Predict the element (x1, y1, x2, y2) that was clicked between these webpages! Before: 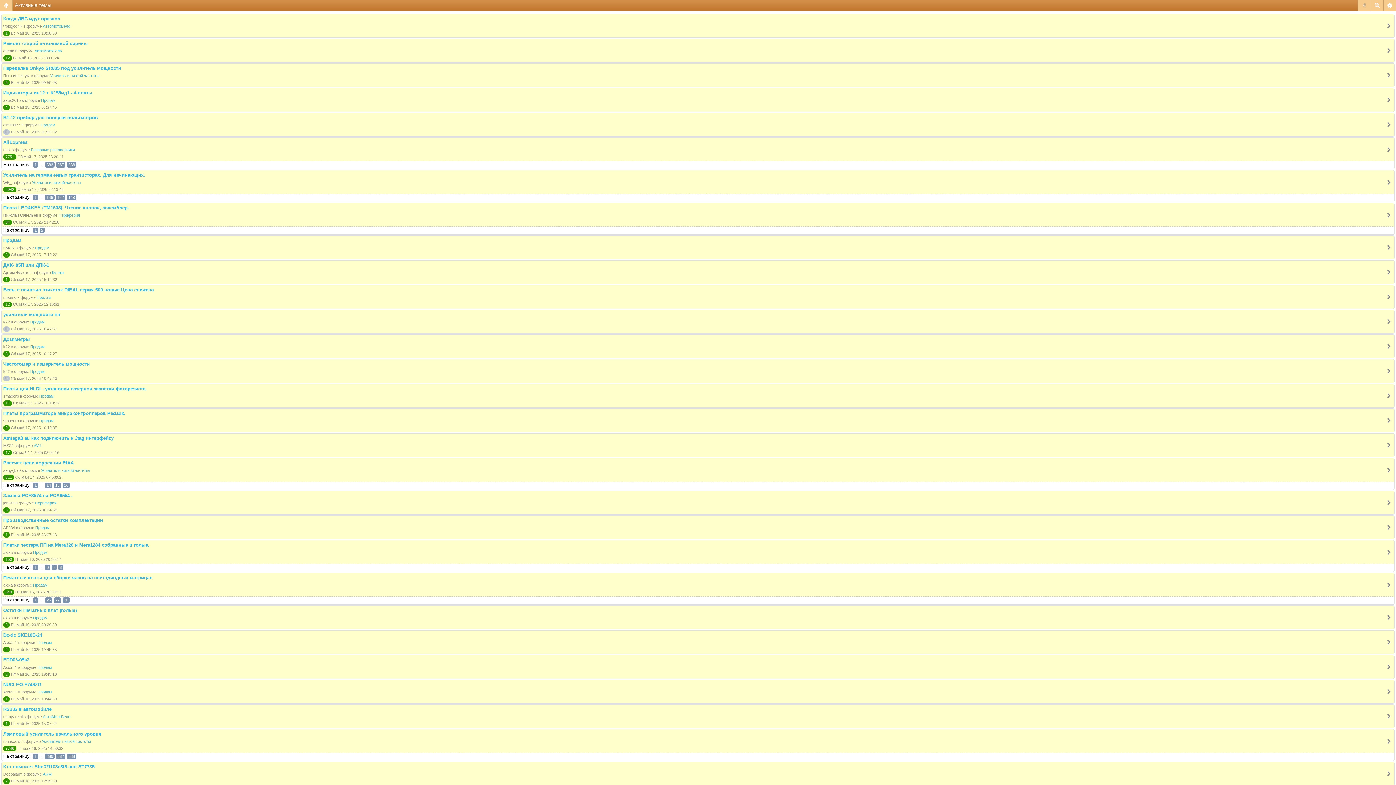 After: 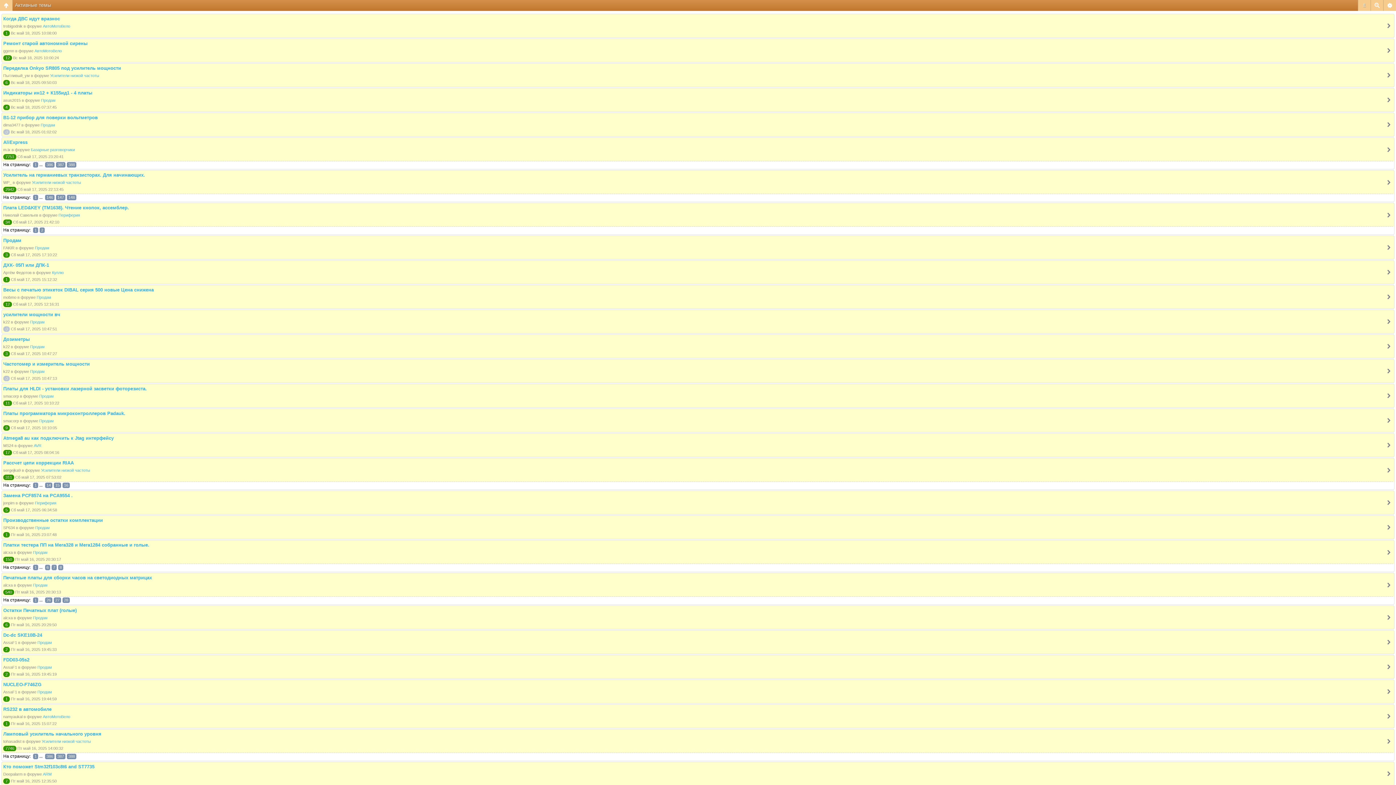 Action: bbox: (14, 2, 51, 8) label: Активные темы